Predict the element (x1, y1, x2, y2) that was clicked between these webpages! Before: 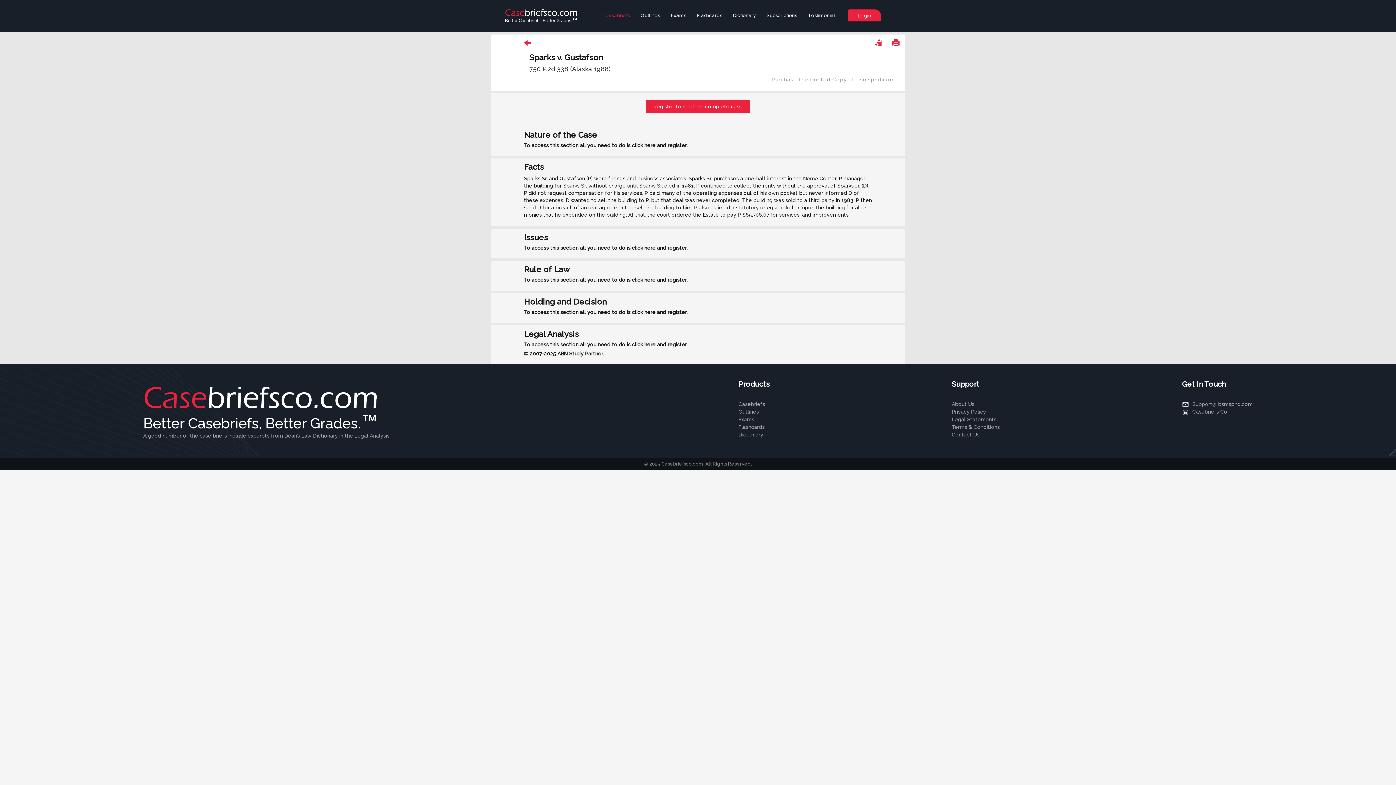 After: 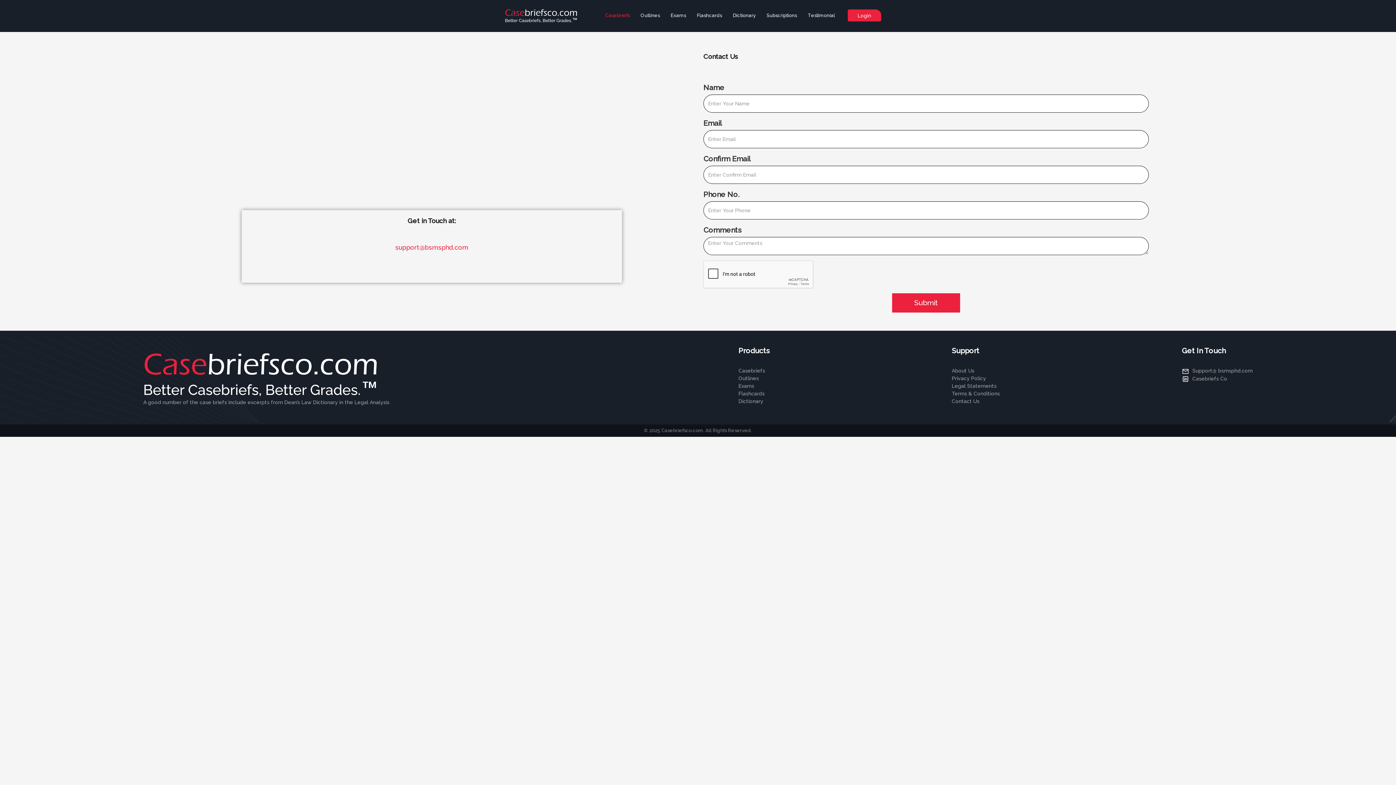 Action: bbox: (952, 431, 1000, 438) label: Contact Us